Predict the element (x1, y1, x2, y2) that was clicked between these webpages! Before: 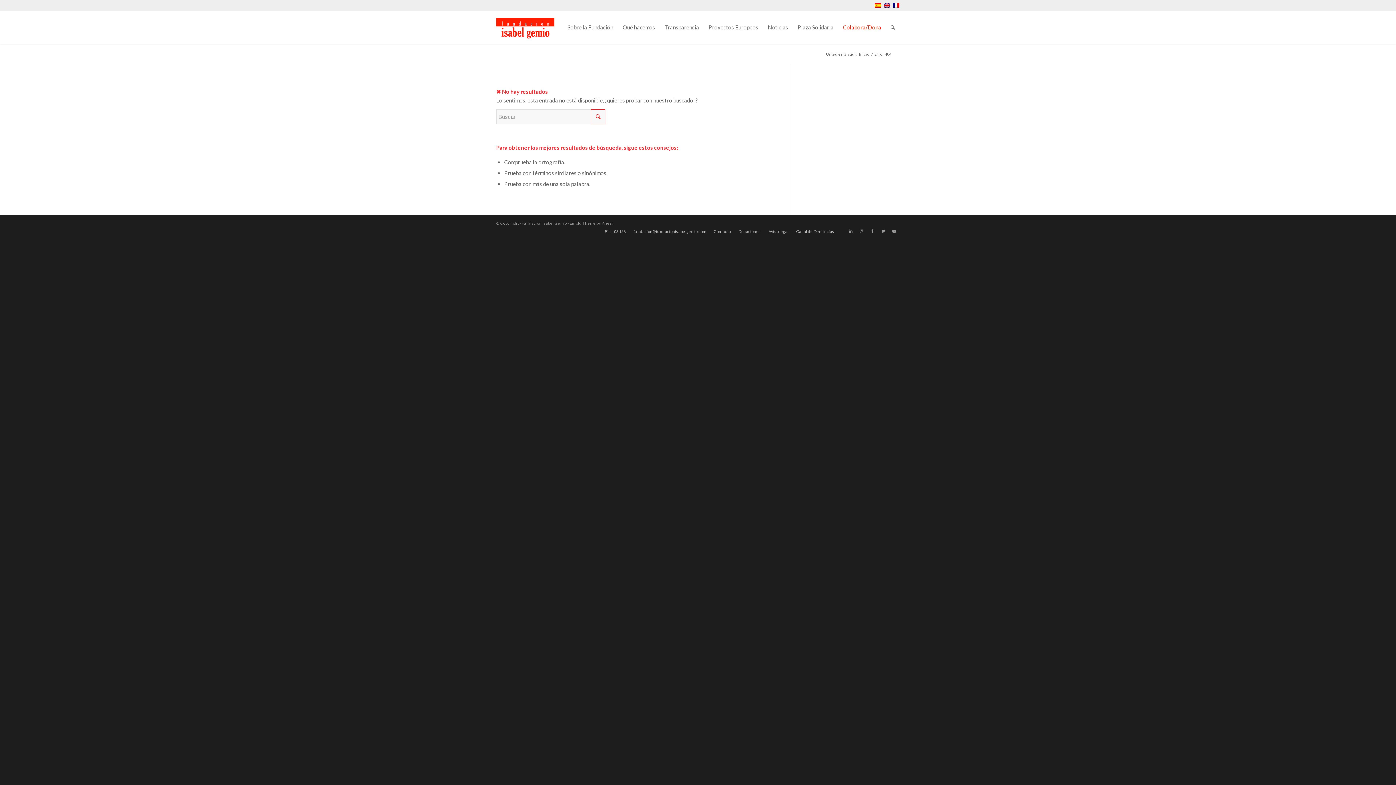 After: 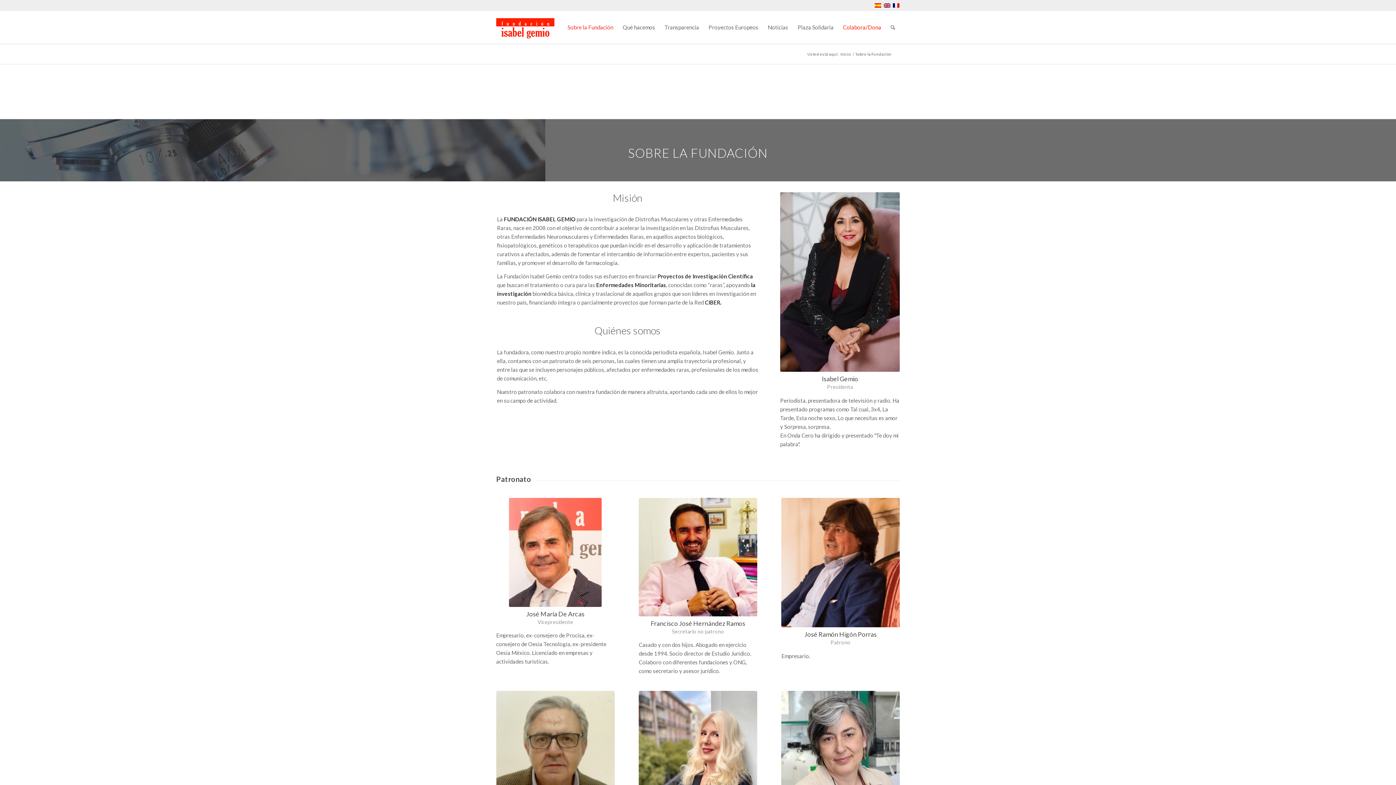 Action: bbox: (562, 10, 618, 43) label: Sobre la Fundación